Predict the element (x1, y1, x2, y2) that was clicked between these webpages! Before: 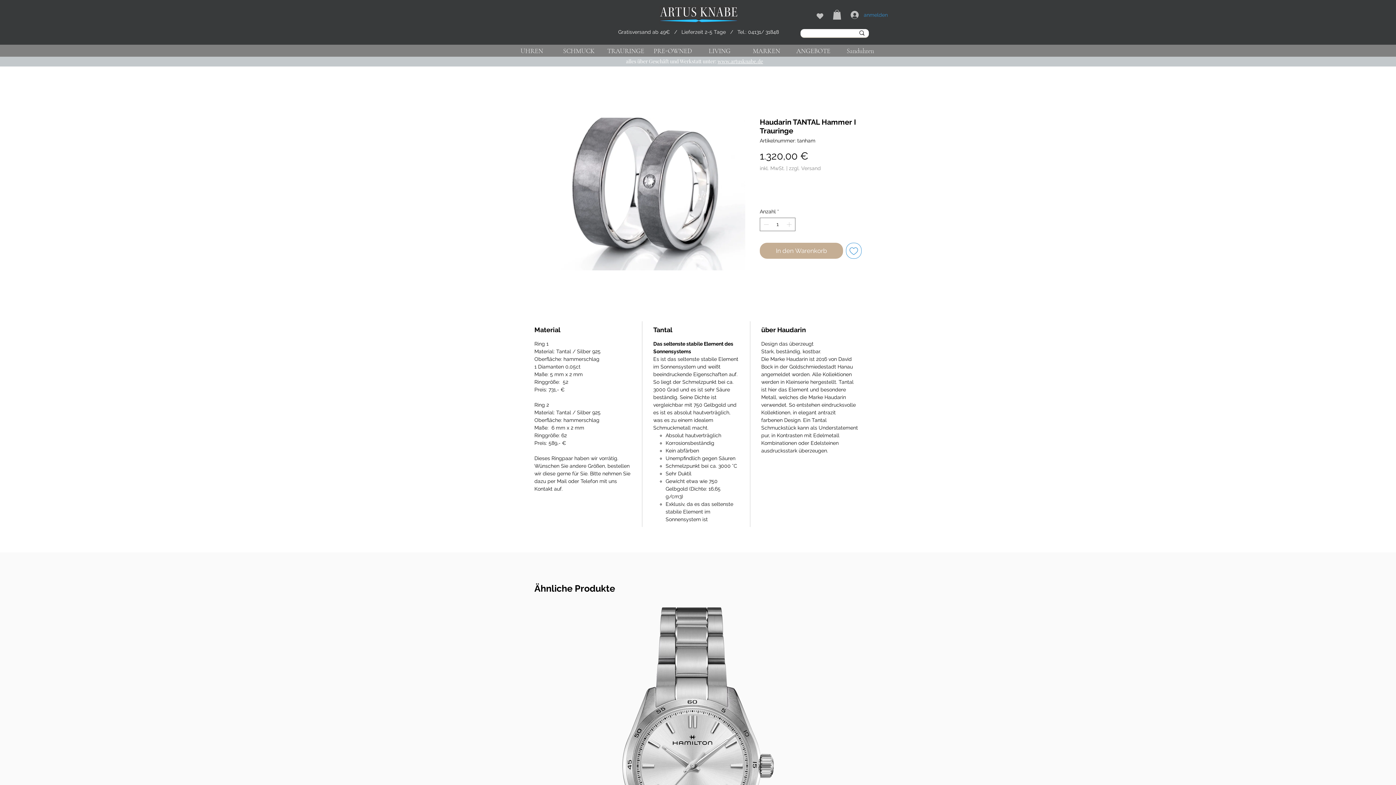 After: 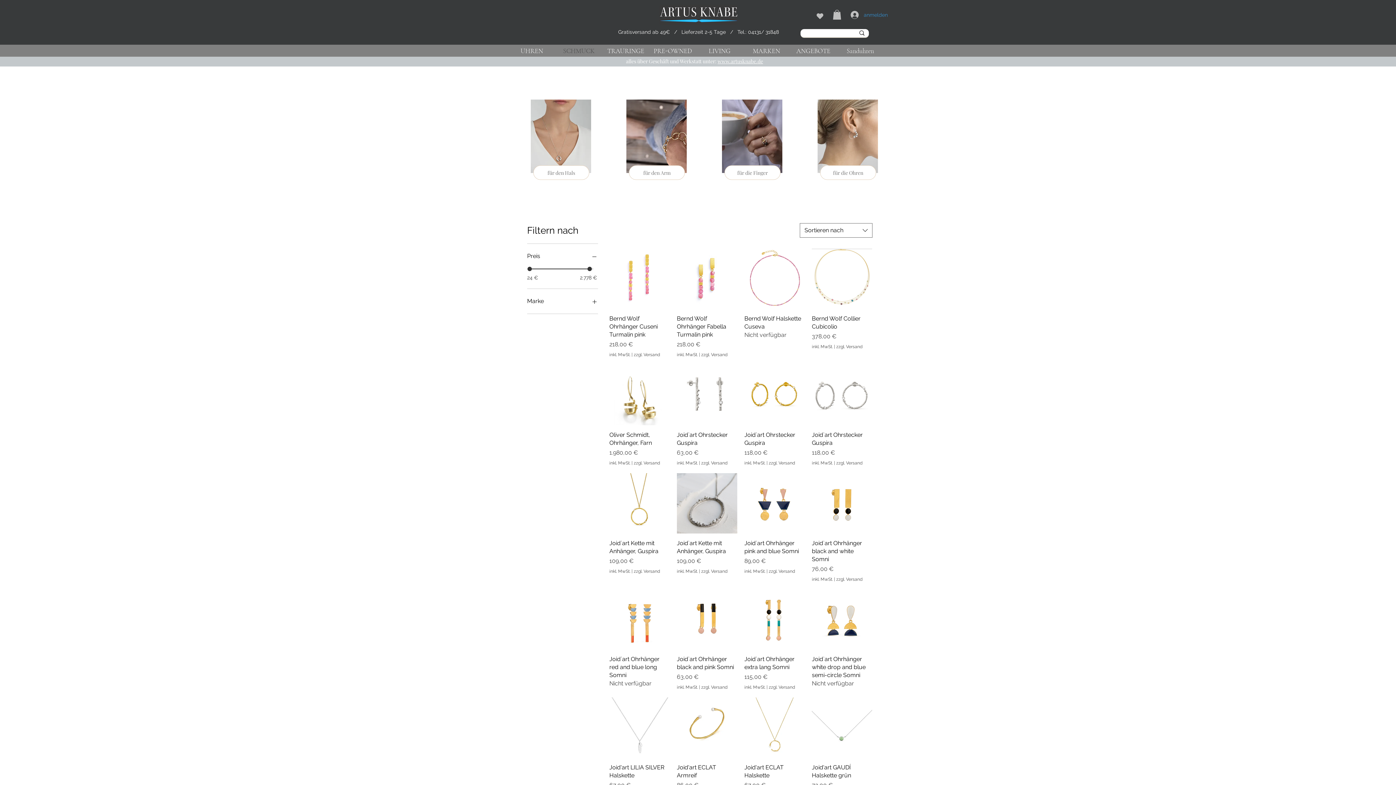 Action: label: SCHMUCK bbox: (555, 44, 602, 57)